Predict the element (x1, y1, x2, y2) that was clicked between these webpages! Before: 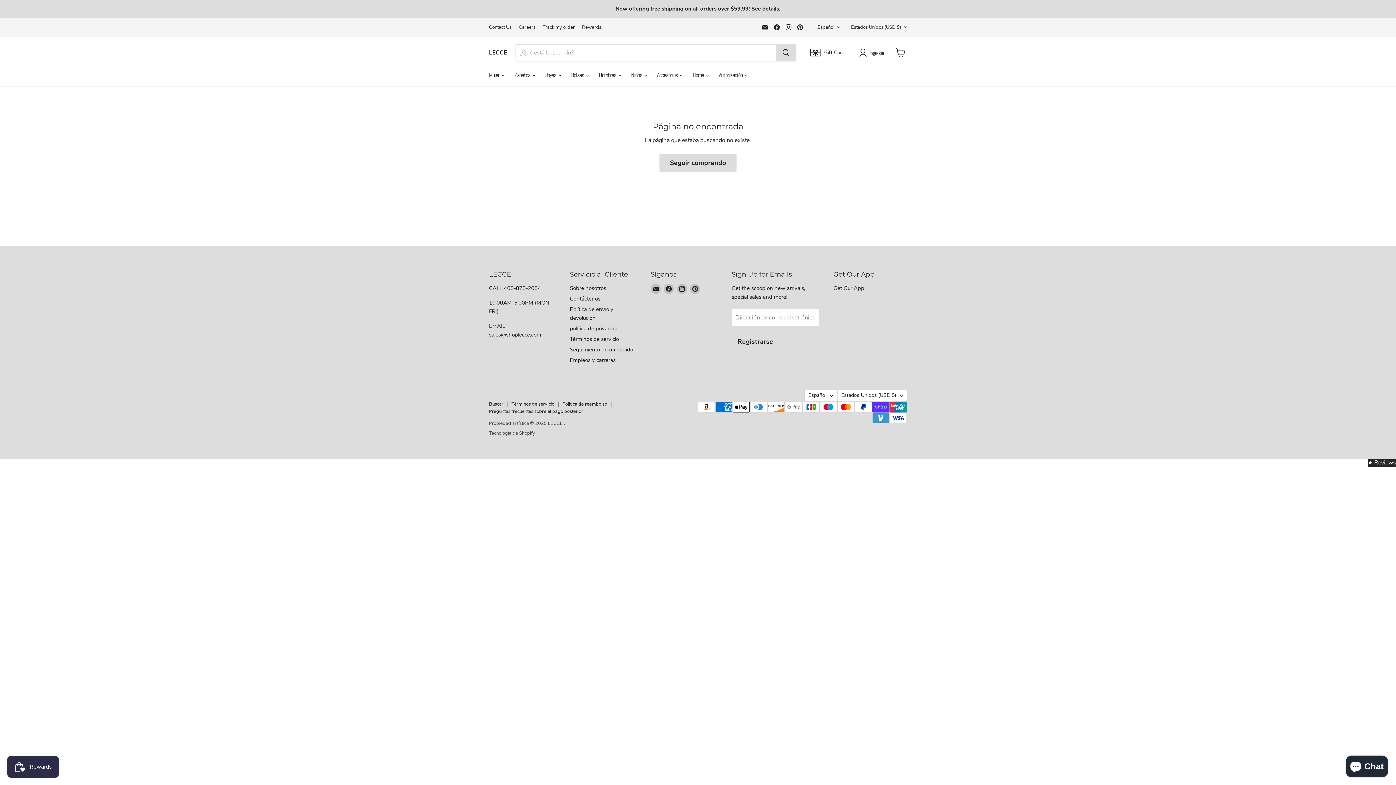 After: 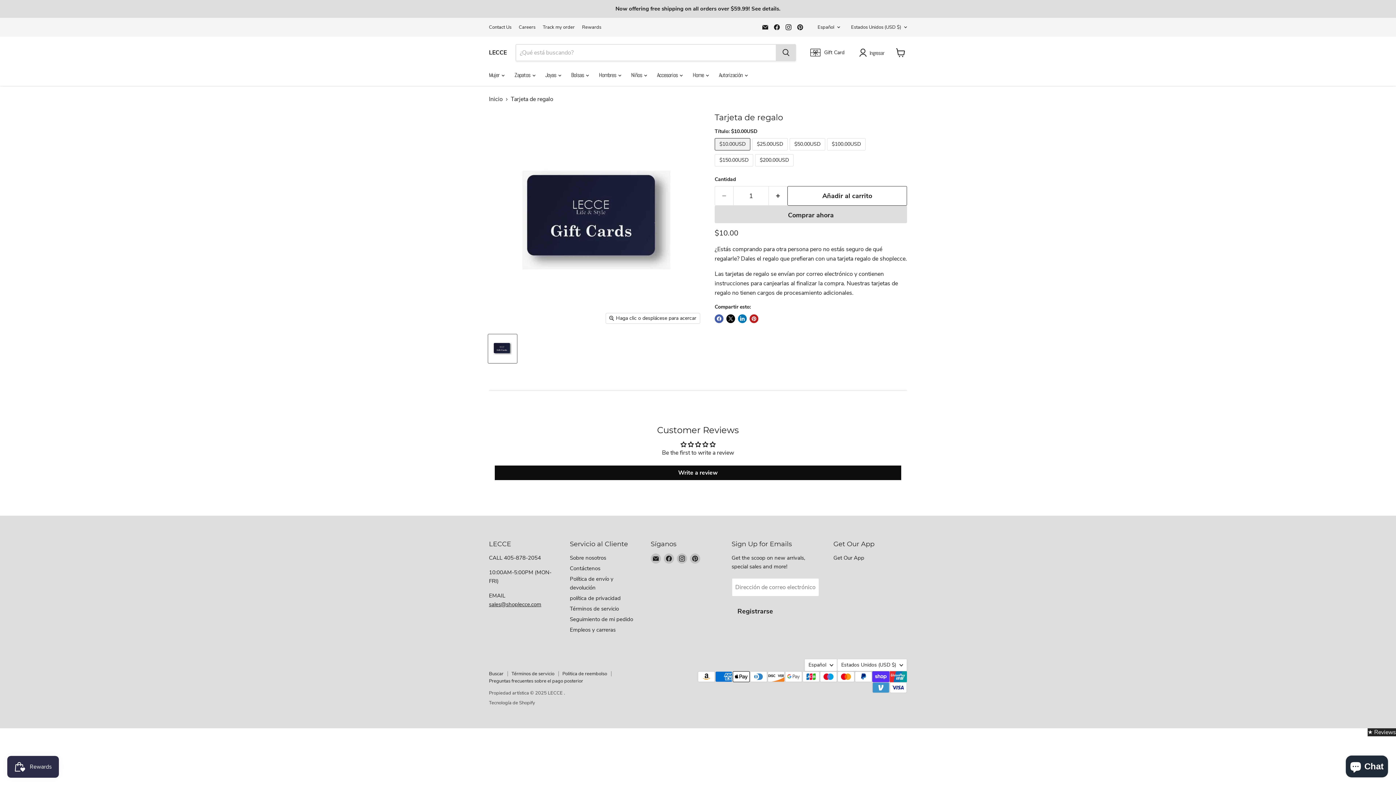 Action: bbox: (810, 47, 844, 57) label: Gift Card